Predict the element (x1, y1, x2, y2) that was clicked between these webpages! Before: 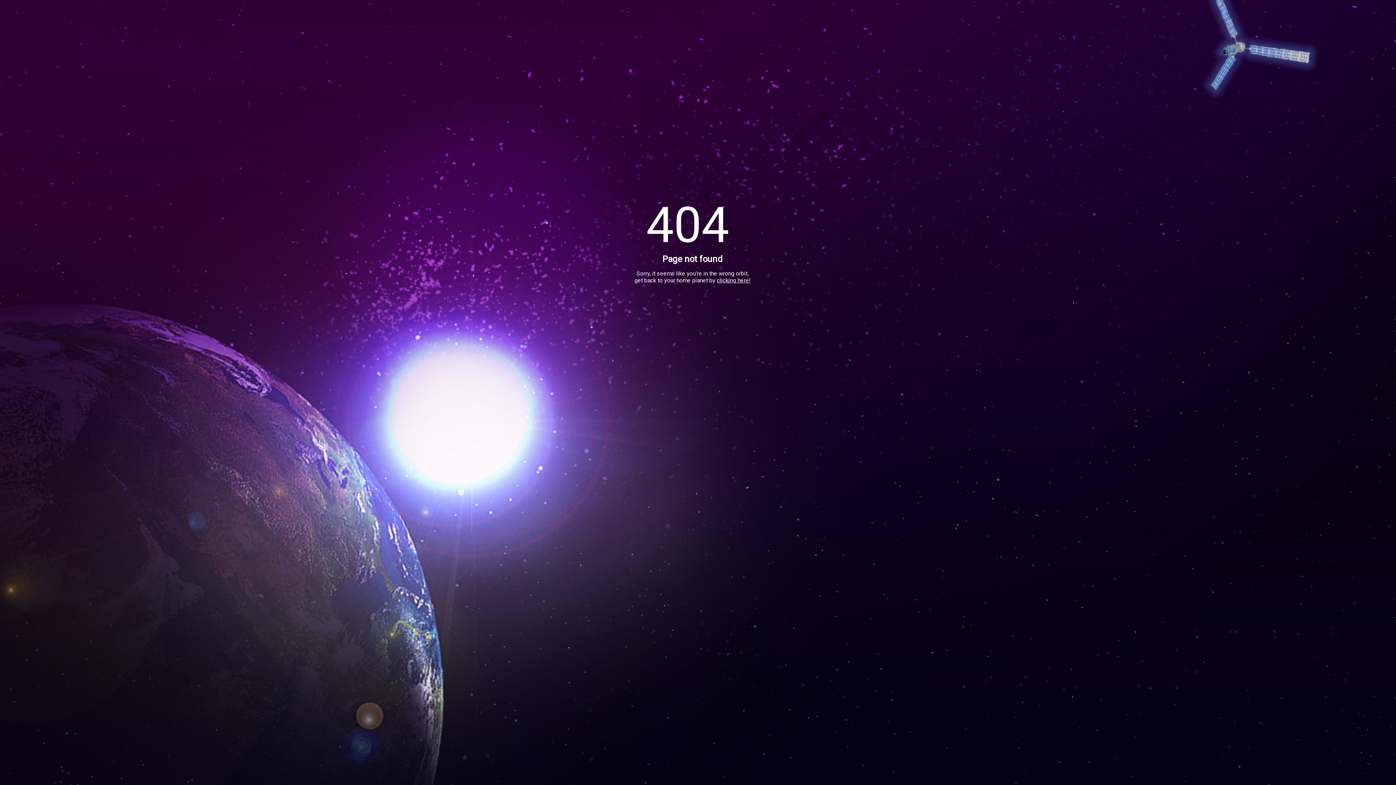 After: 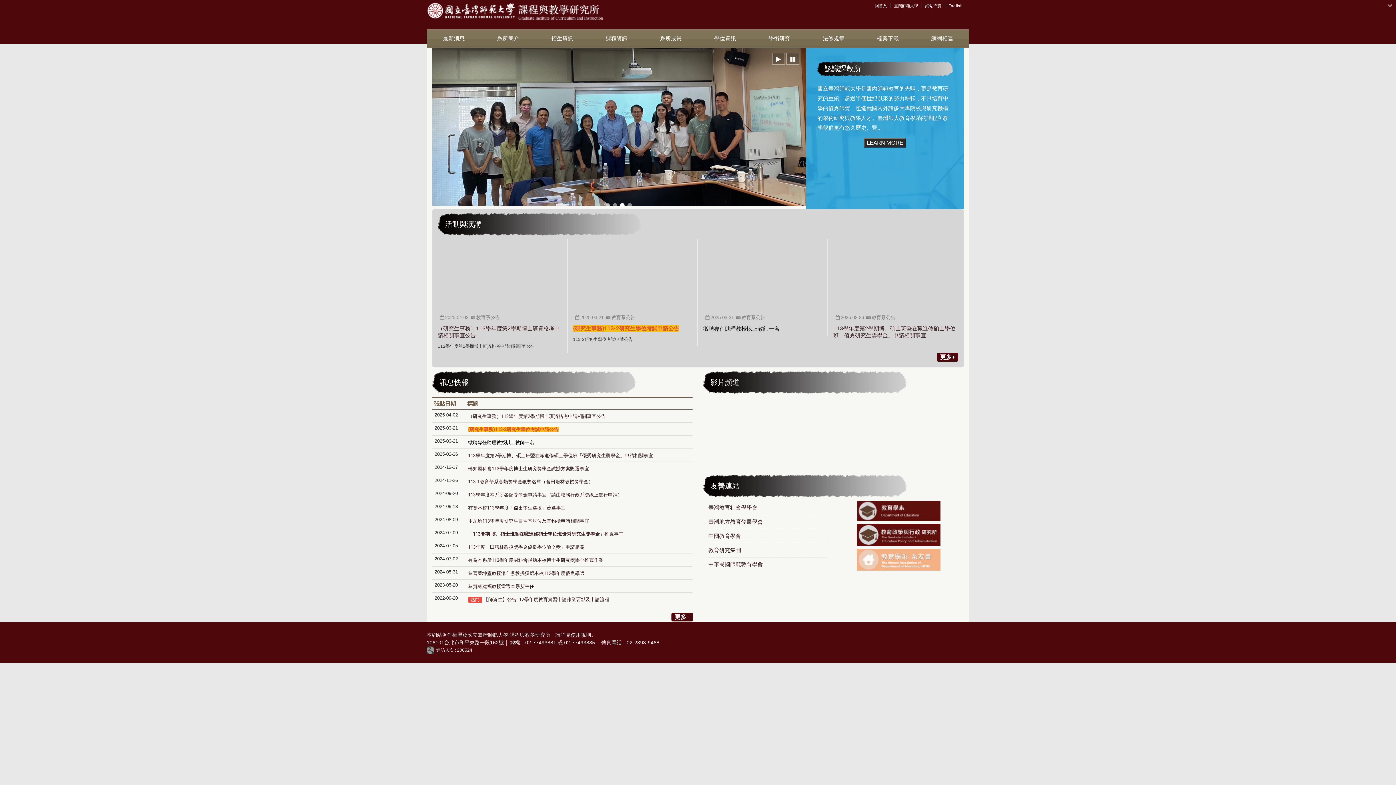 Action: label: clicking here! bbox: (717, 277, 750, 284)